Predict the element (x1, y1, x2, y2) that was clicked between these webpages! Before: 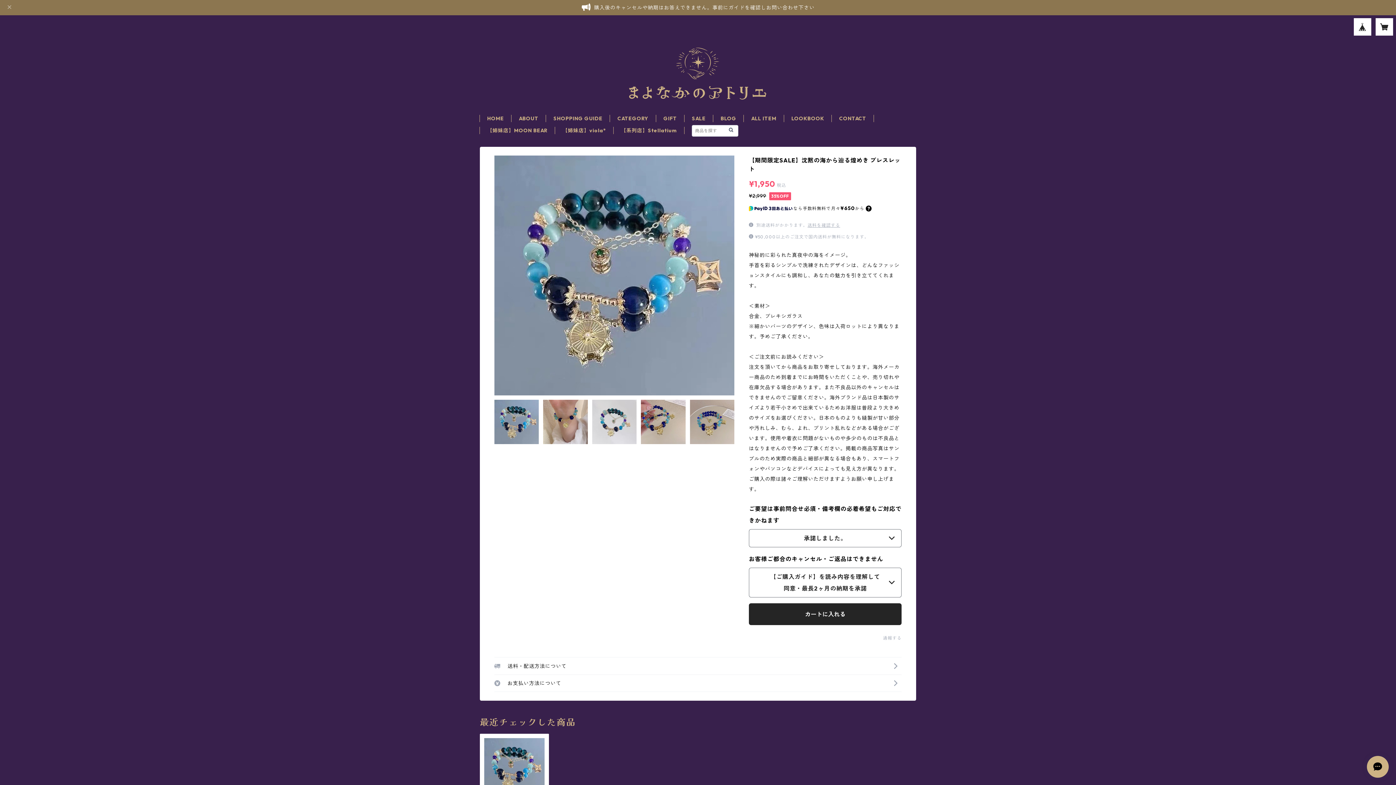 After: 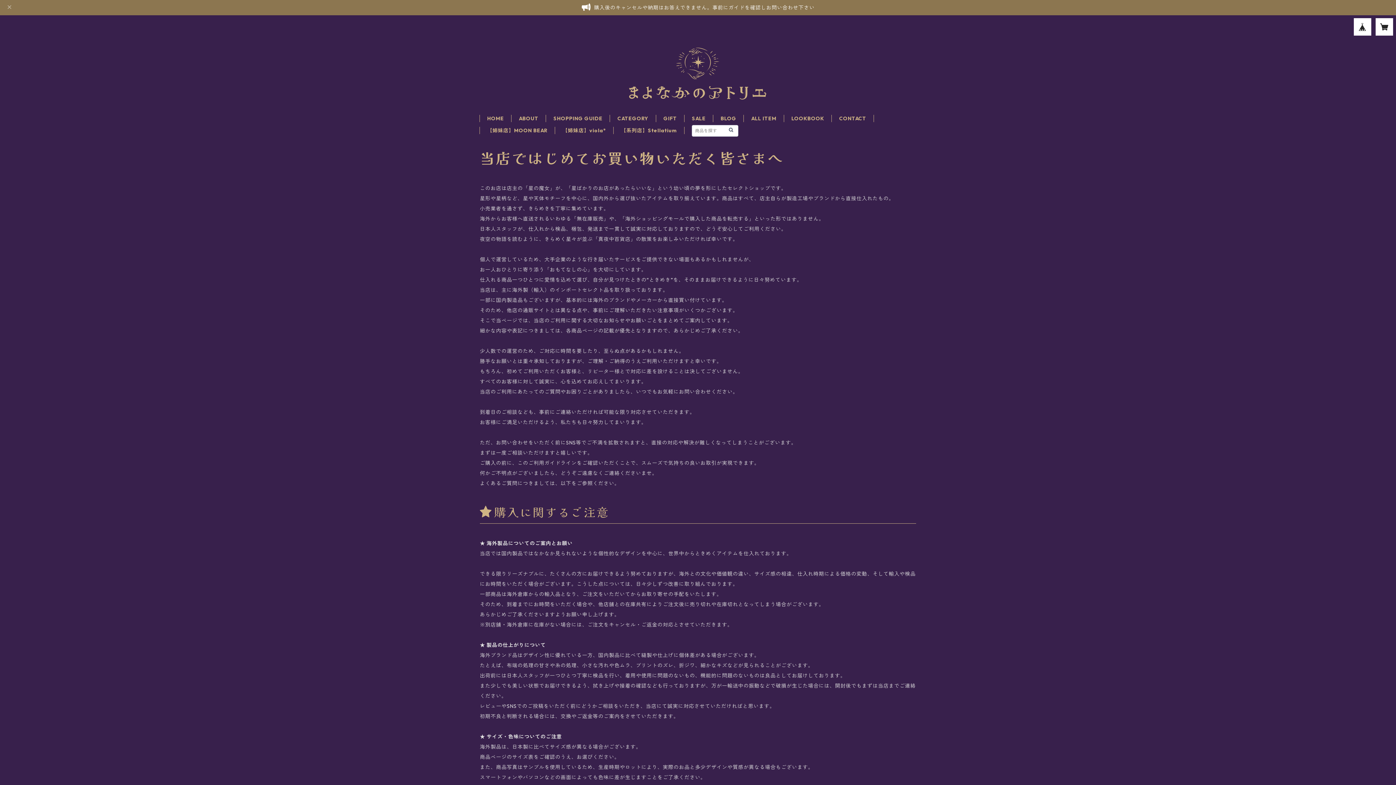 Action: label: SHOPPING GUIDE bbox: (553, 115, 602, 121)